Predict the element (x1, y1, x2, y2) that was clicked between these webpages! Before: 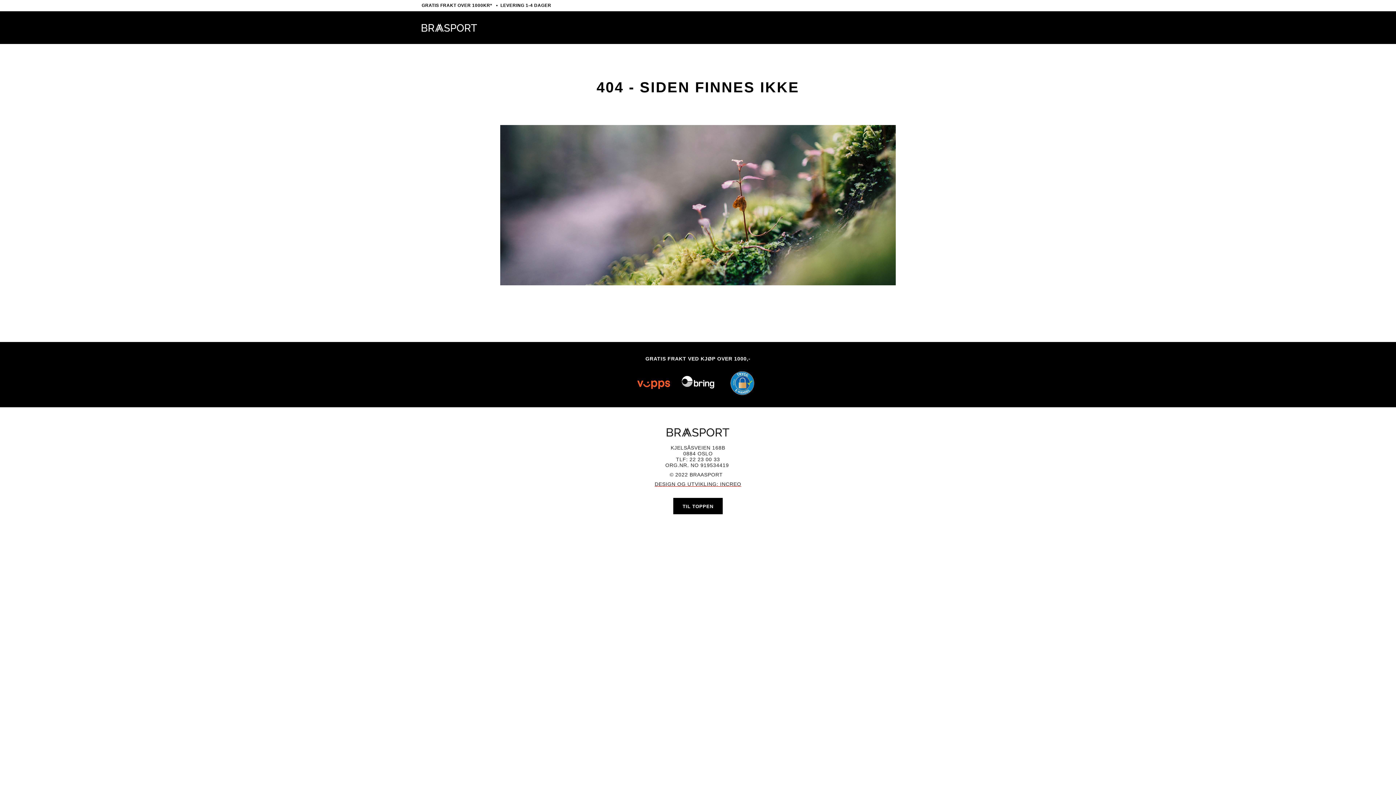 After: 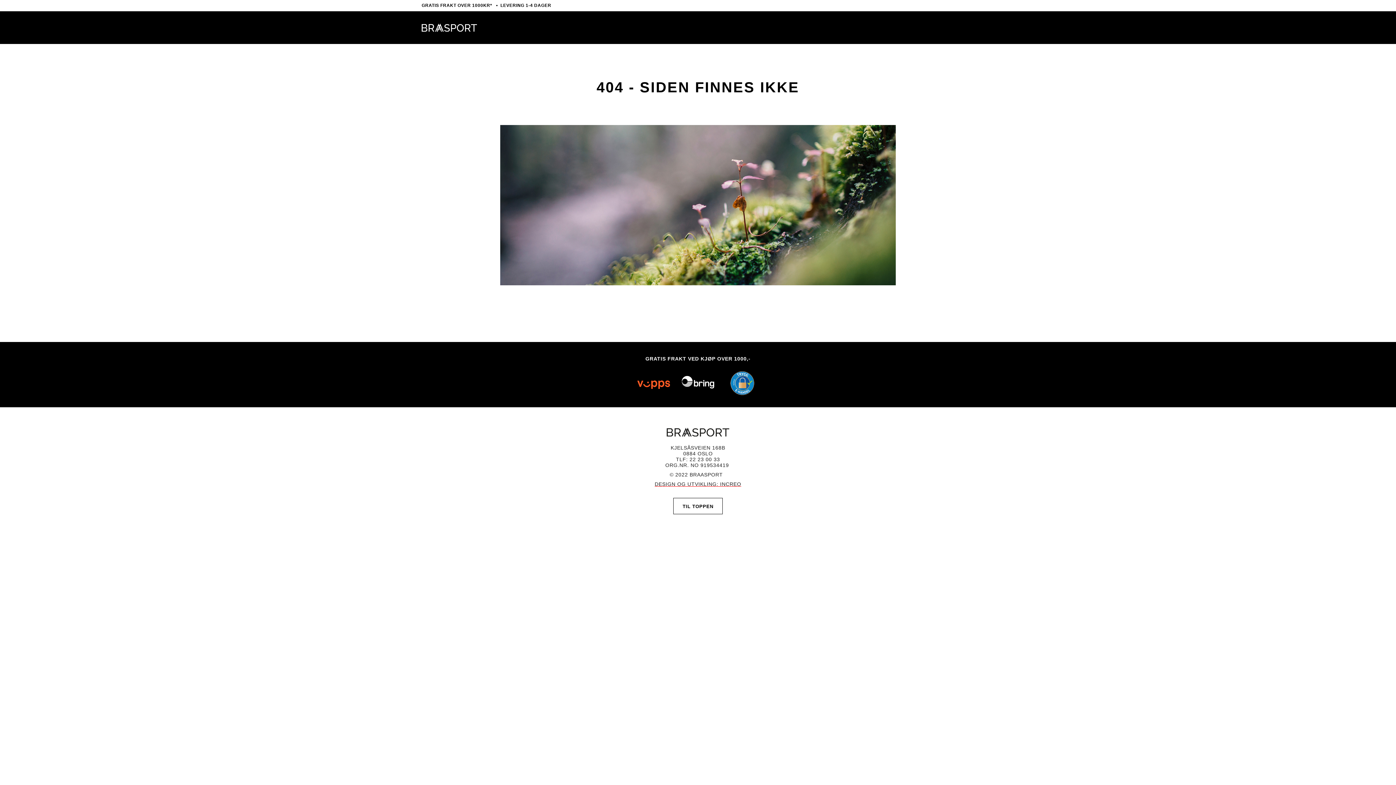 Action: label: TIL TOPPEN bbox: (673, 498, 723, 514)